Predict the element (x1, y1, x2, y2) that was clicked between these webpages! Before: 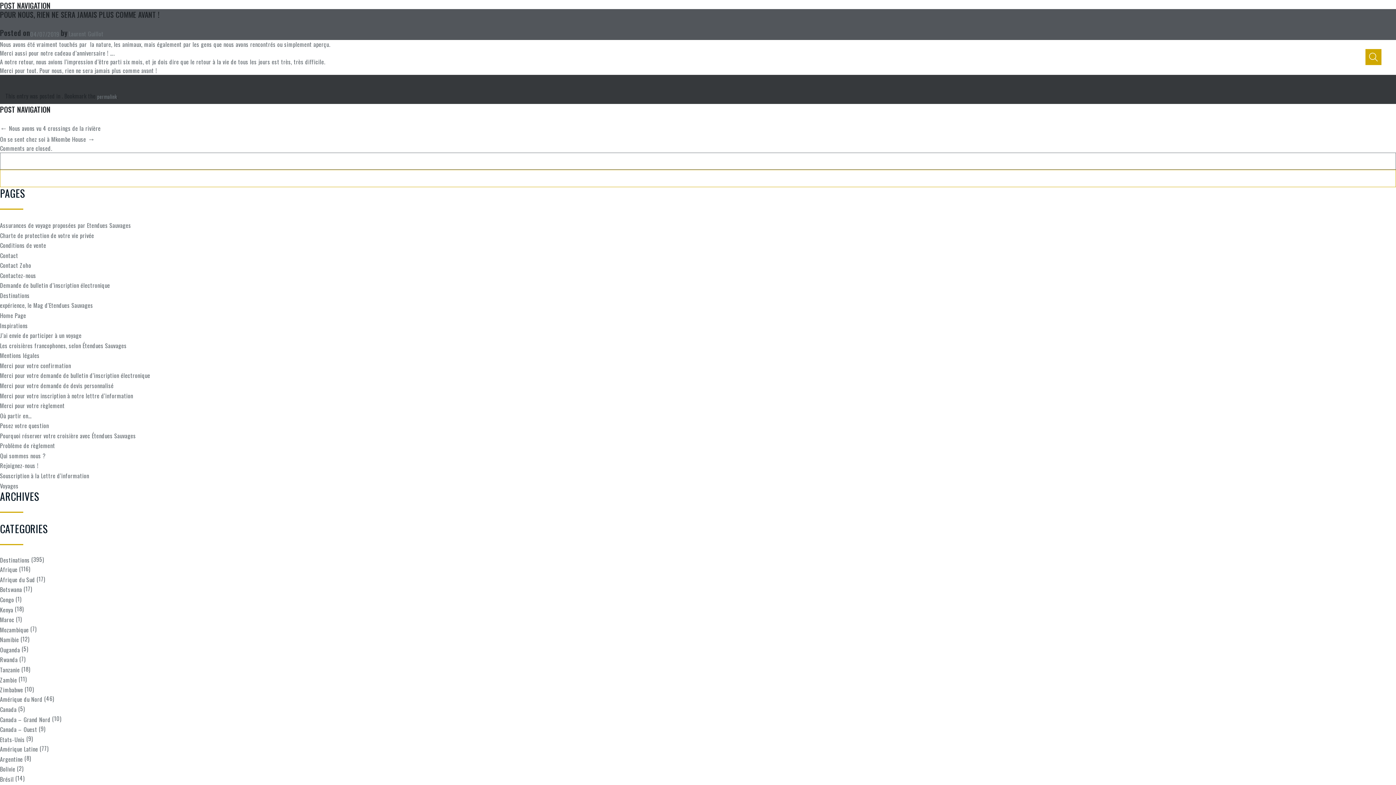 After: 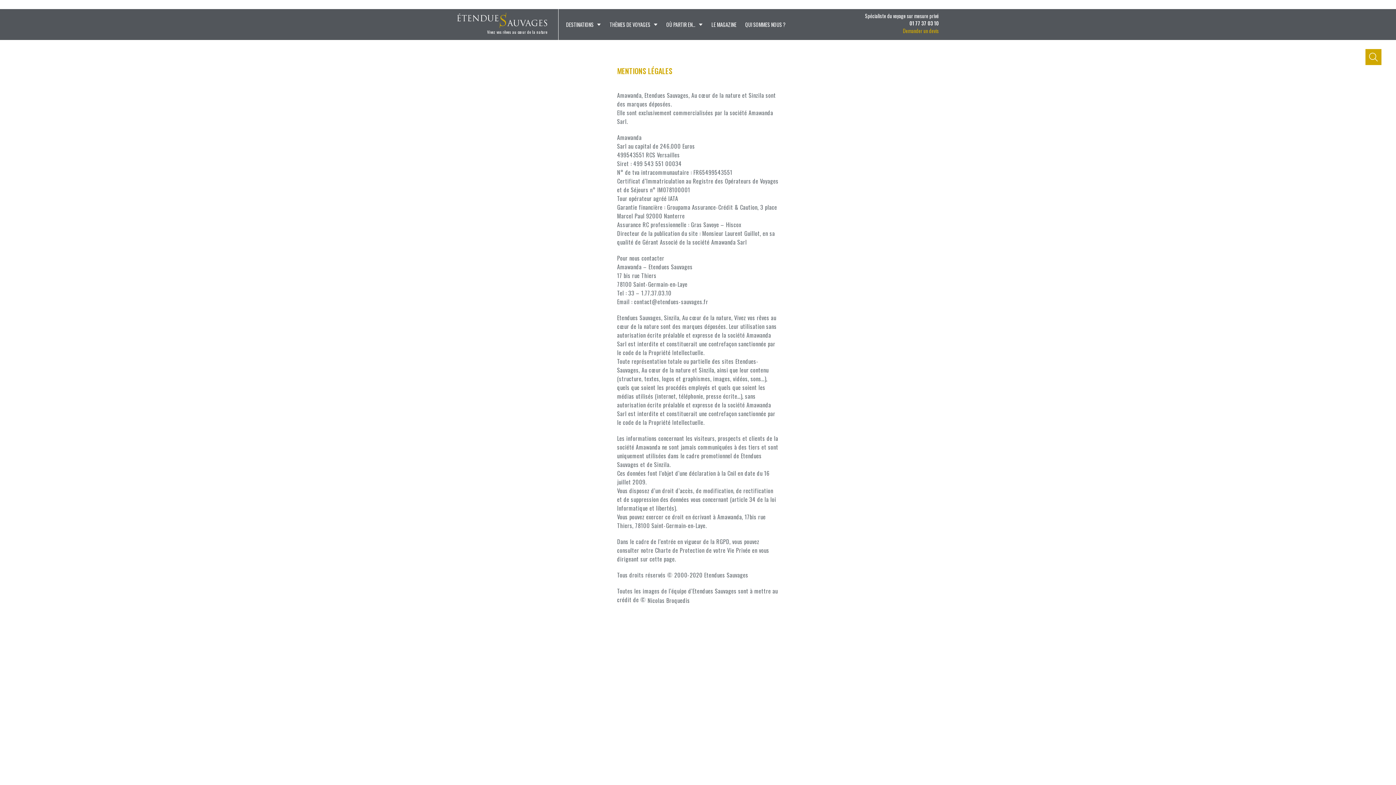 Action: bbox: (0, 351, 39, 360) label: Mentions légales